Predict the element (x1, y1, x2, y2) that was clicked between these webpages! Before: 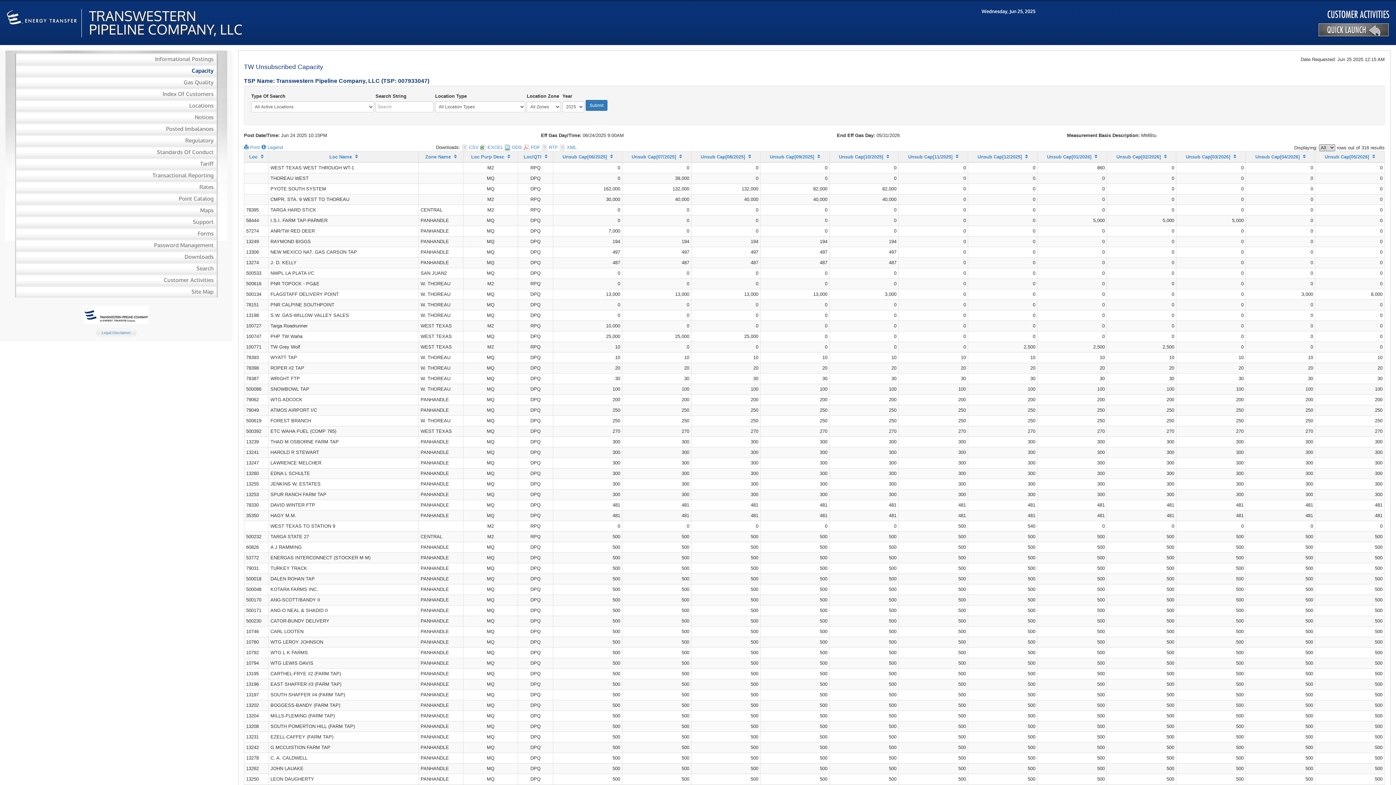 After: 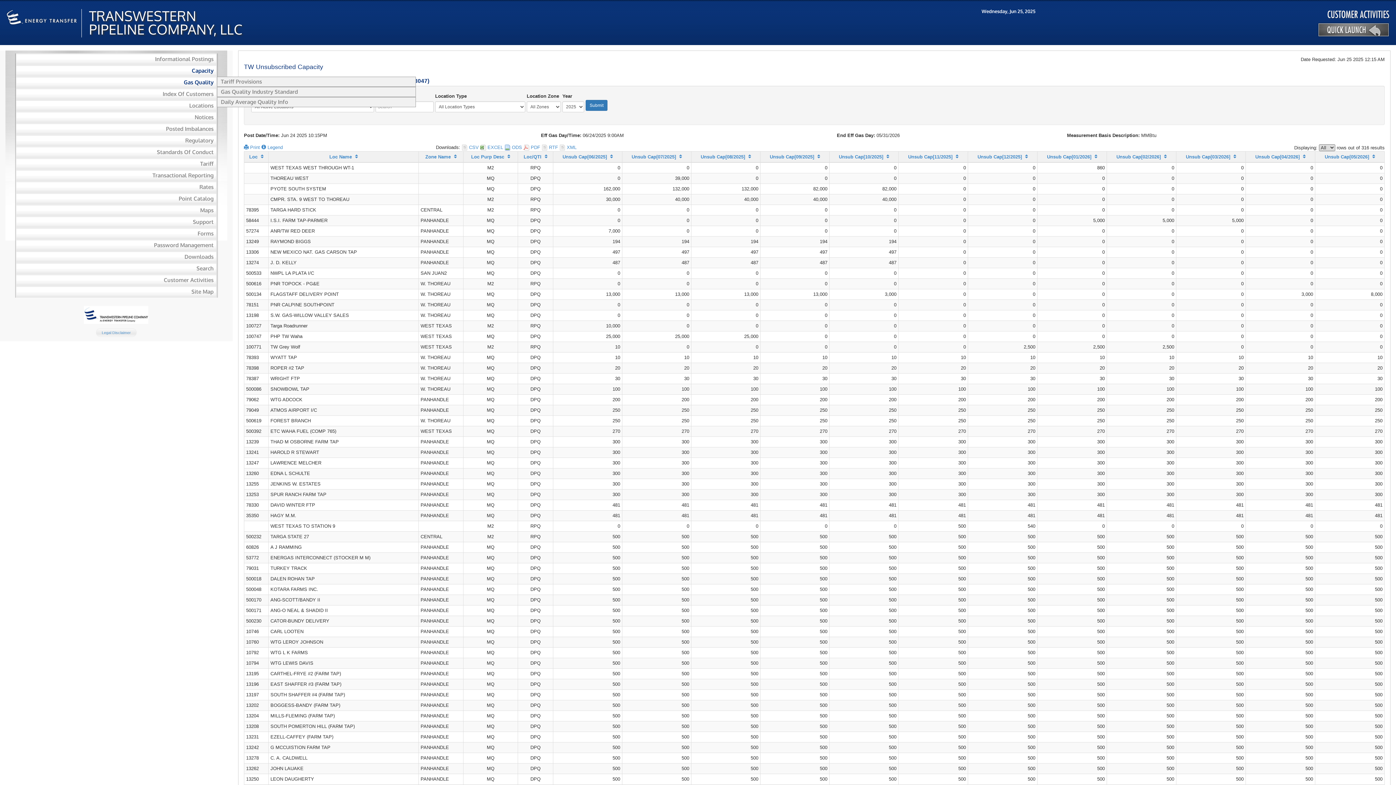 Action: bbox: (16, 76, 216, 88) label: Gas Quality